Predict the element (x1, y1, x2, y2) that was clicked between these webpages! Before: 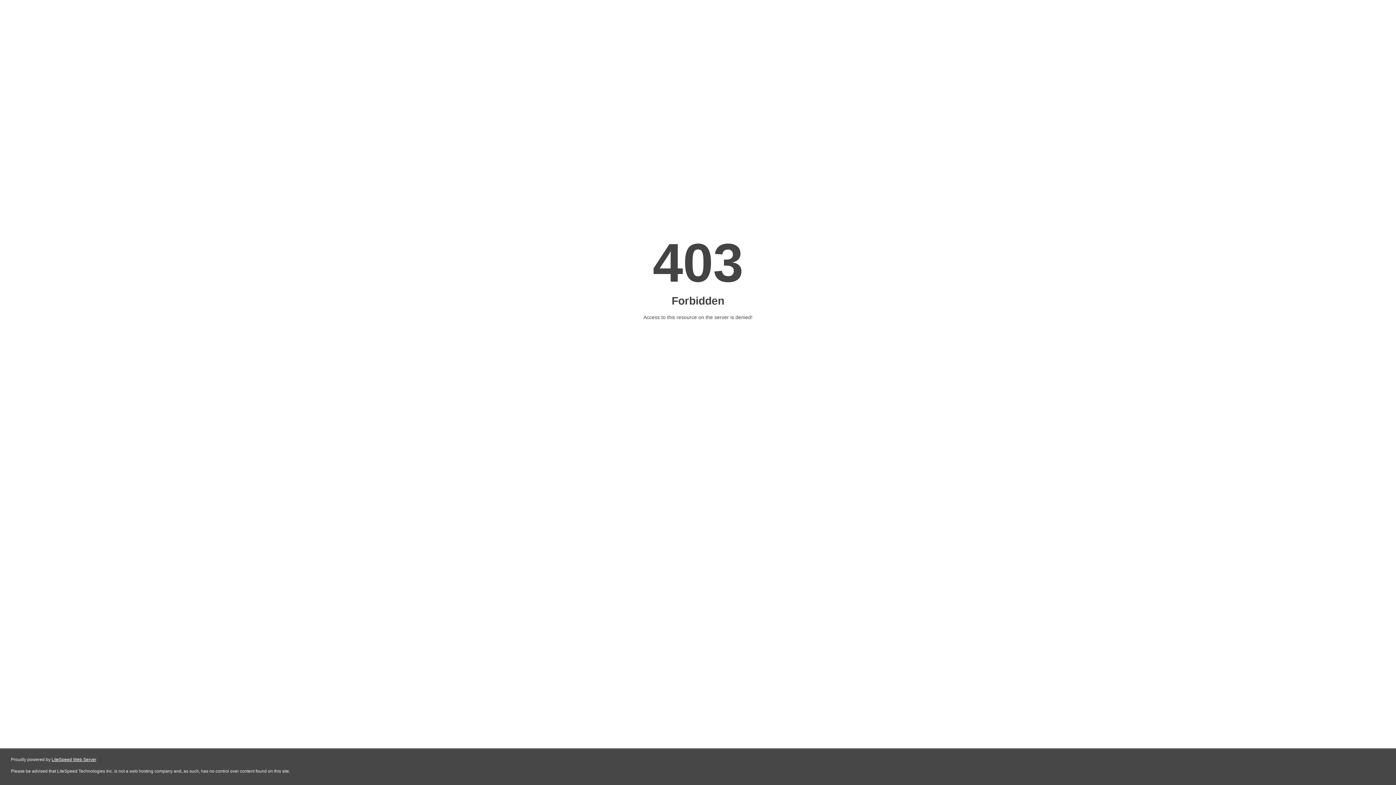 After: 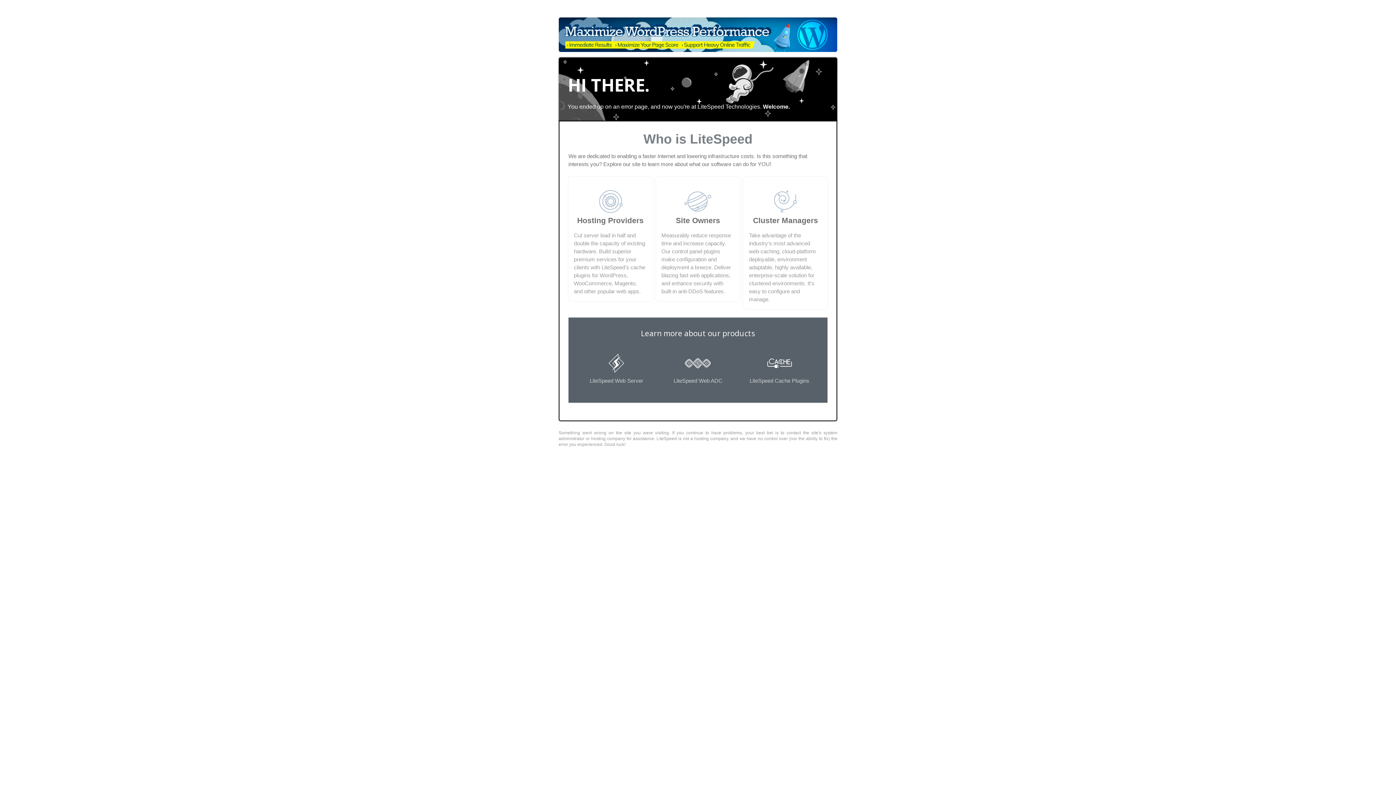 Action: bbox: (51, 757, 96, 762) label: LiteSpeed Web Server